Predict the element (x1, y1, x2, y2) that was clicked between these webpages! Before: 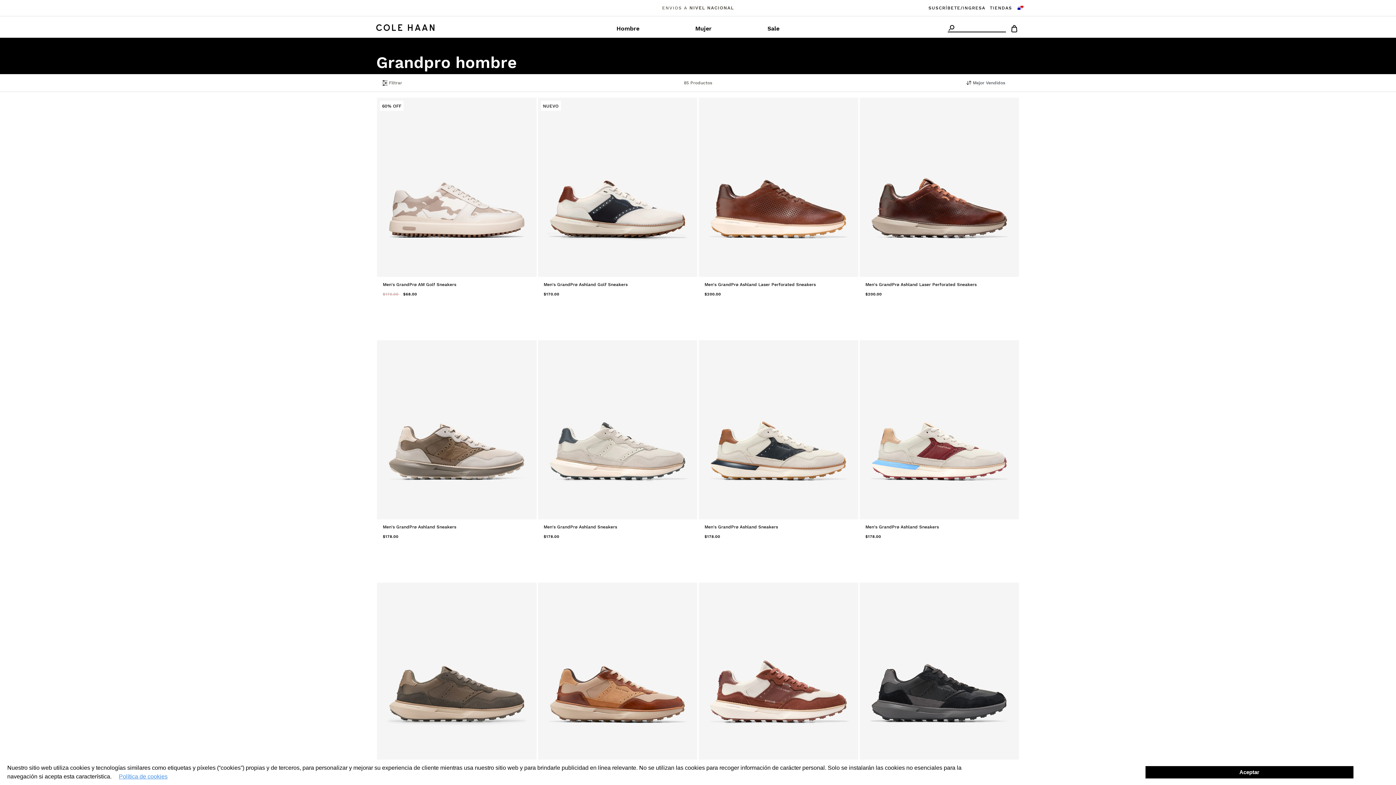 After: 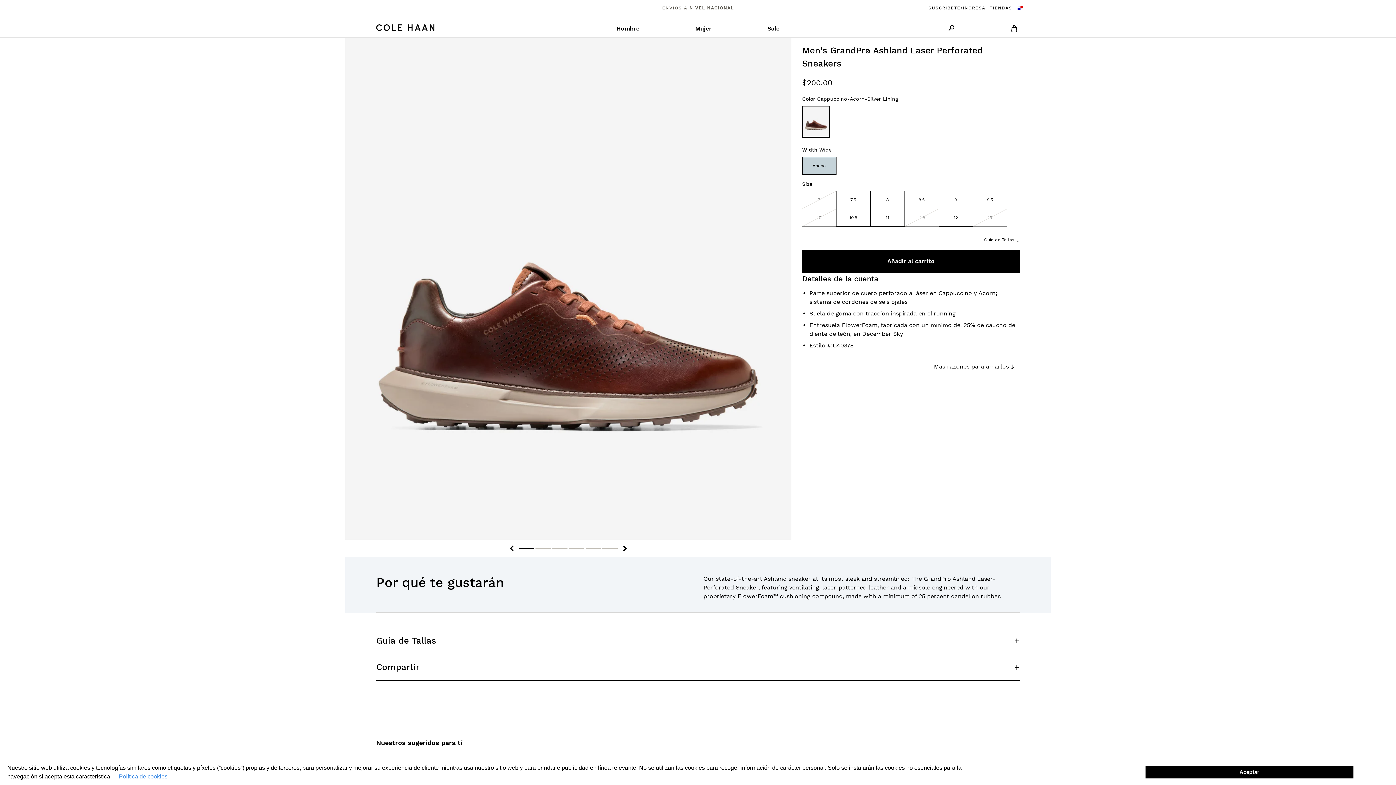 Action: bbox: (859, 97, 1019, 277)